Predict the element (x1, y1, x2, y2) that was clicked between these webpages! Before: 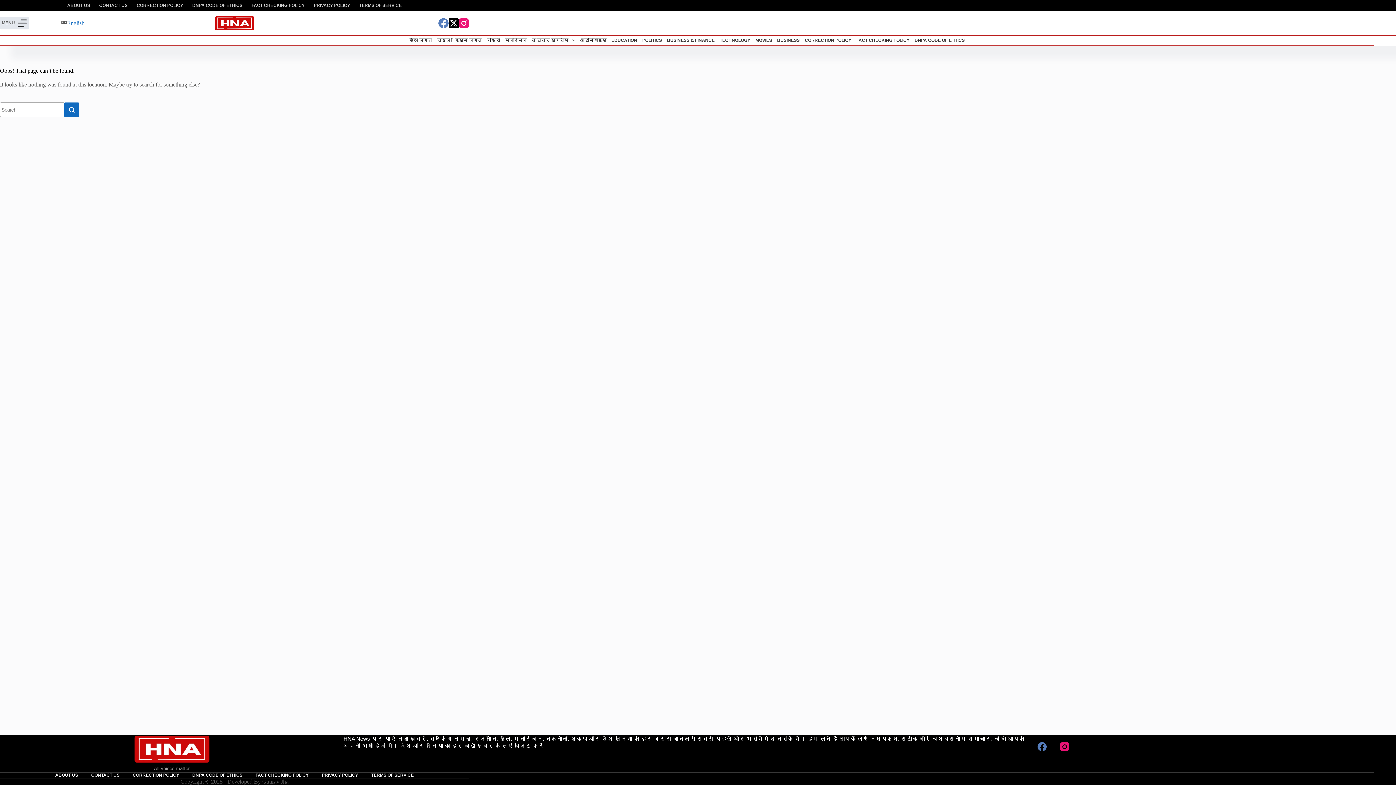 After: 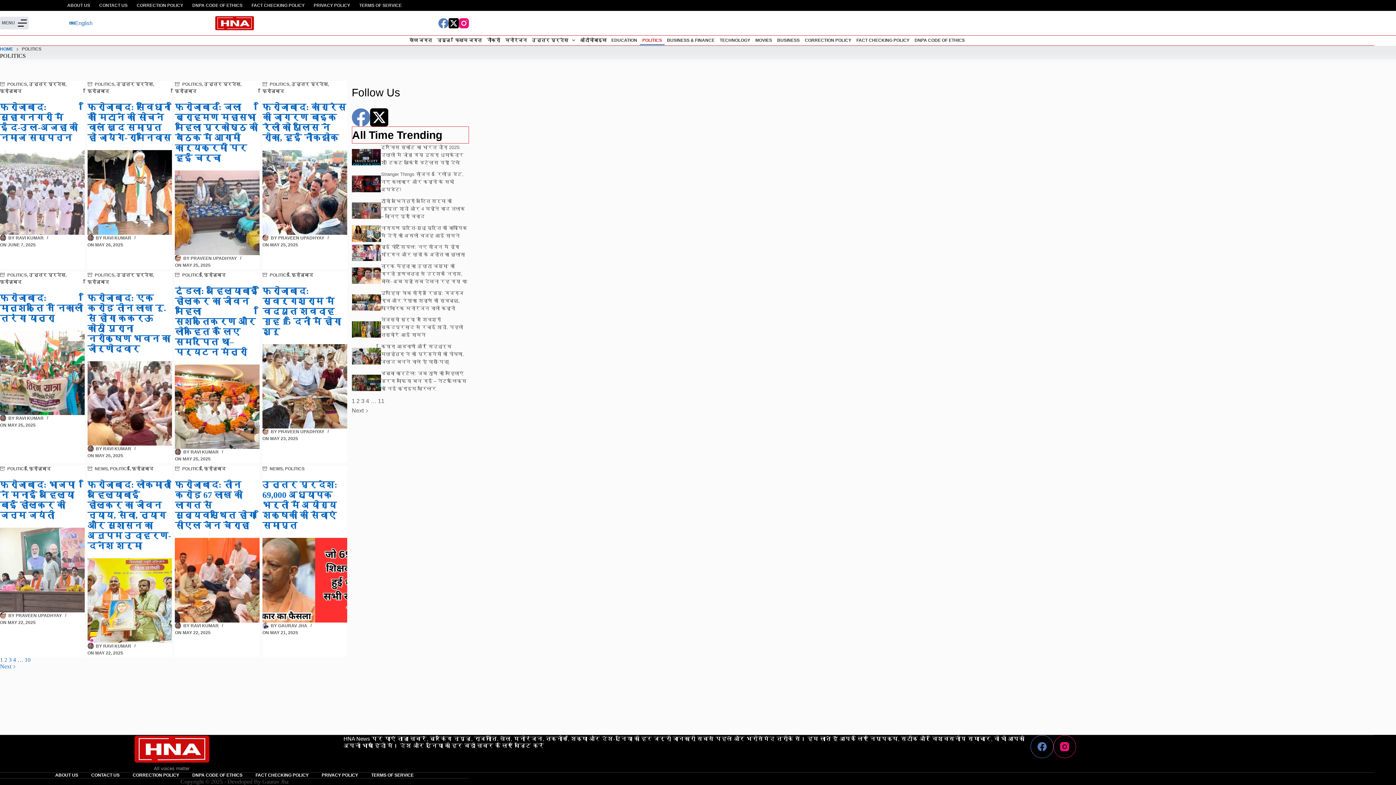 Action: label: POLITICS bbox: (639, 35, 664, 45)